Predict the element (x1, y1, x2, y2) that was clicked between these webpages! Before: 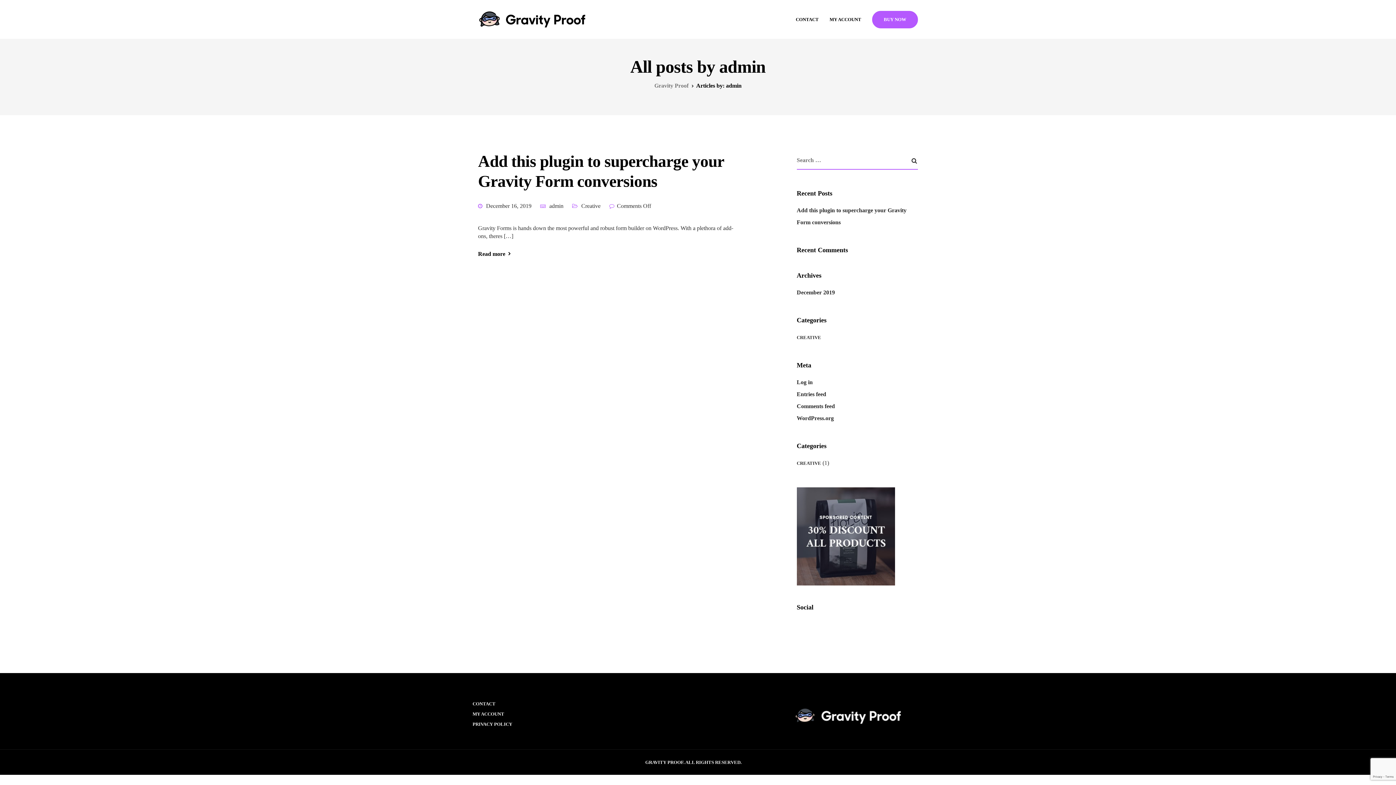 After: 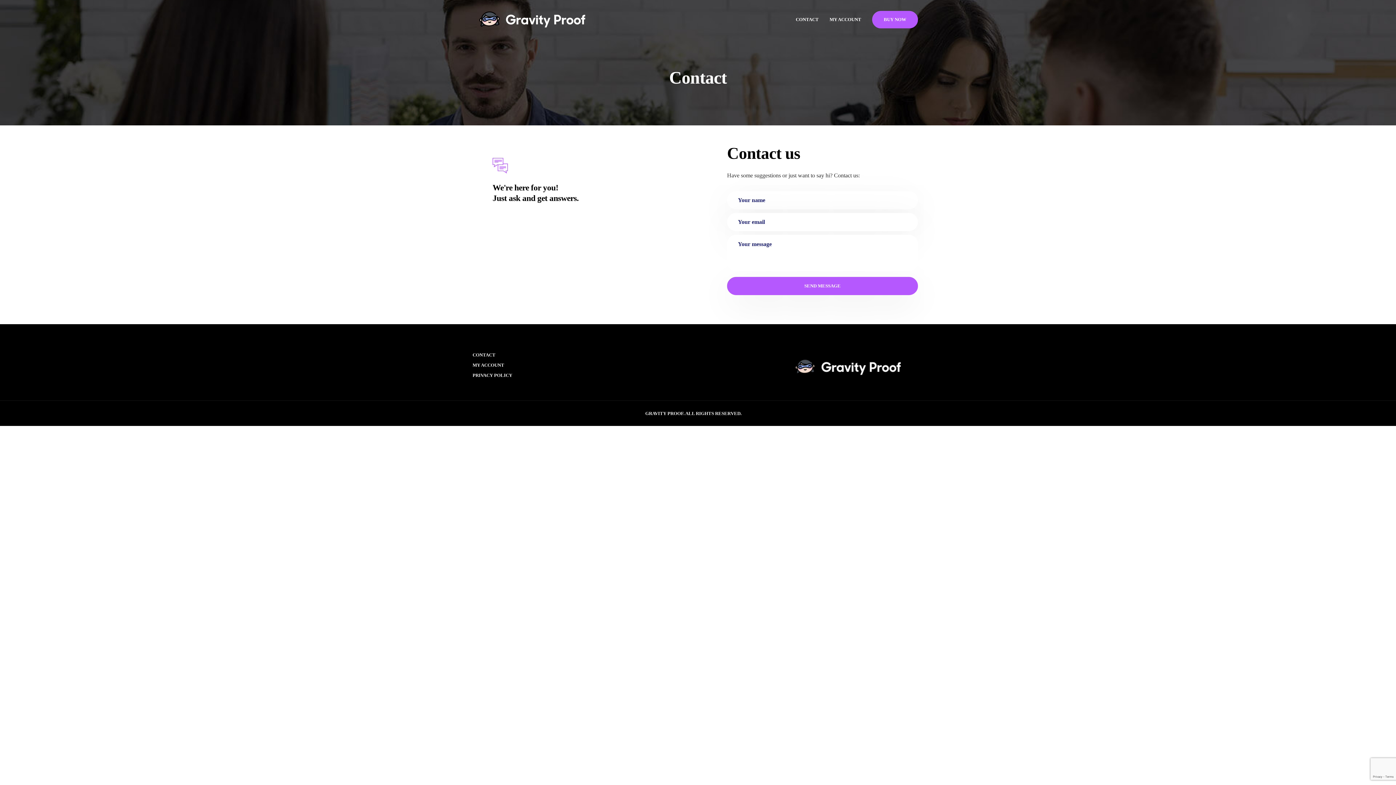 Action: bbox: (472, 701, 495, 706) label: CONTACT